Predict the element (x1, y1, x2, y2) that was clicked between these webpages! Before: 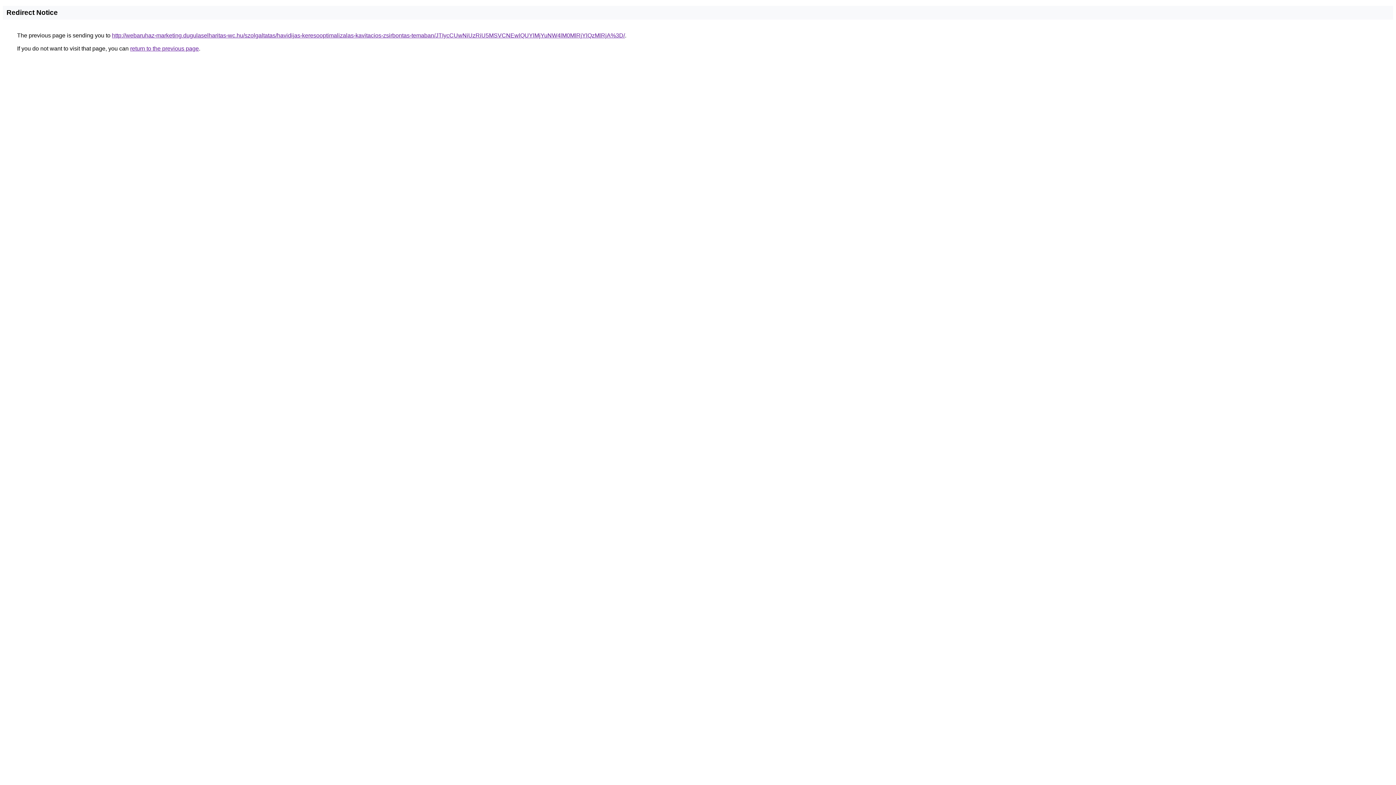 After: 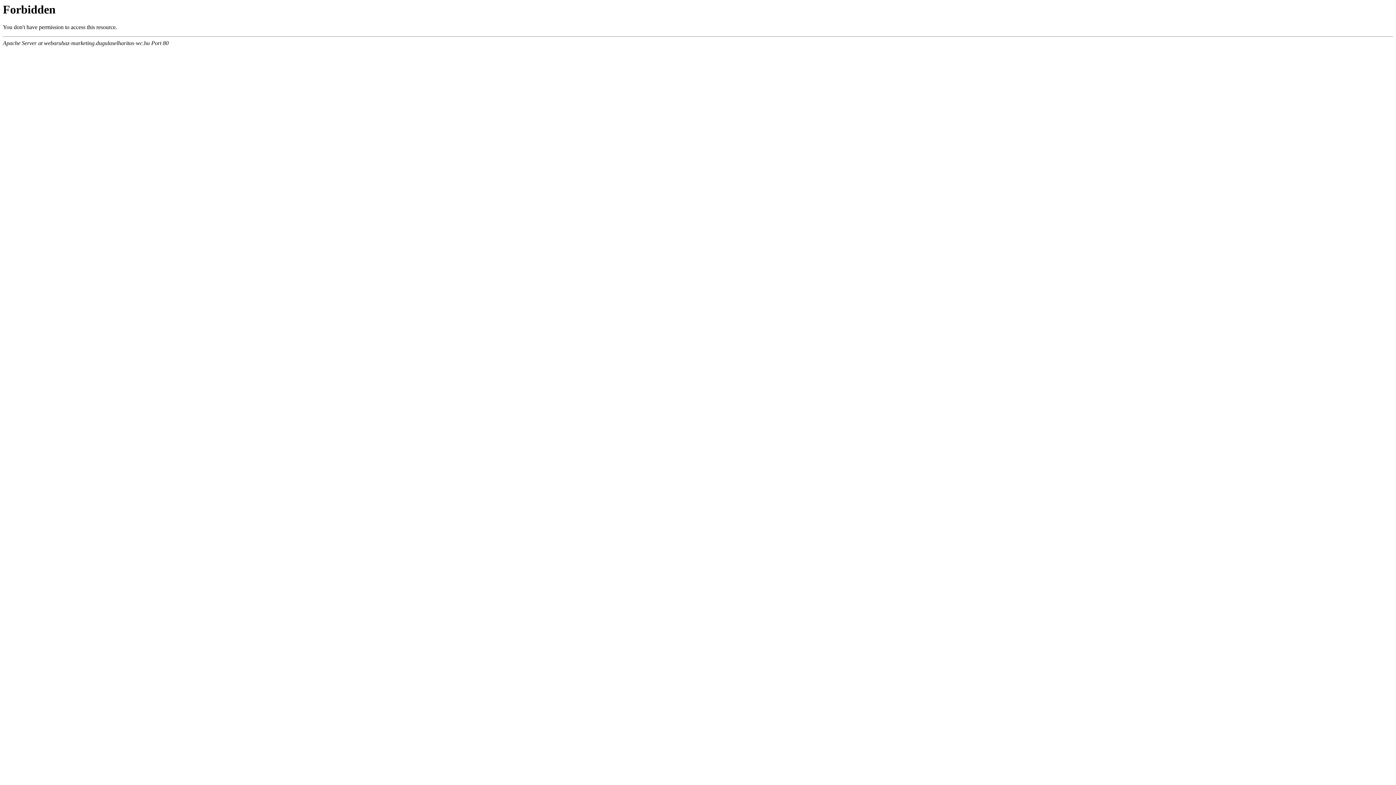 Action: bbox: (112, 32, 625, 38) label: http://webaruhaz-marketing.dugulaselharitas-wc.hu/szolgaltatas/havidijas-keresooptimalizalas-kavitacios-zsirbontas-temaban/JTIycCUwNiUzRiU5MSVCNEwlQUYlMjYuNW4lM0MlRjYlQzMlRjA%3D/